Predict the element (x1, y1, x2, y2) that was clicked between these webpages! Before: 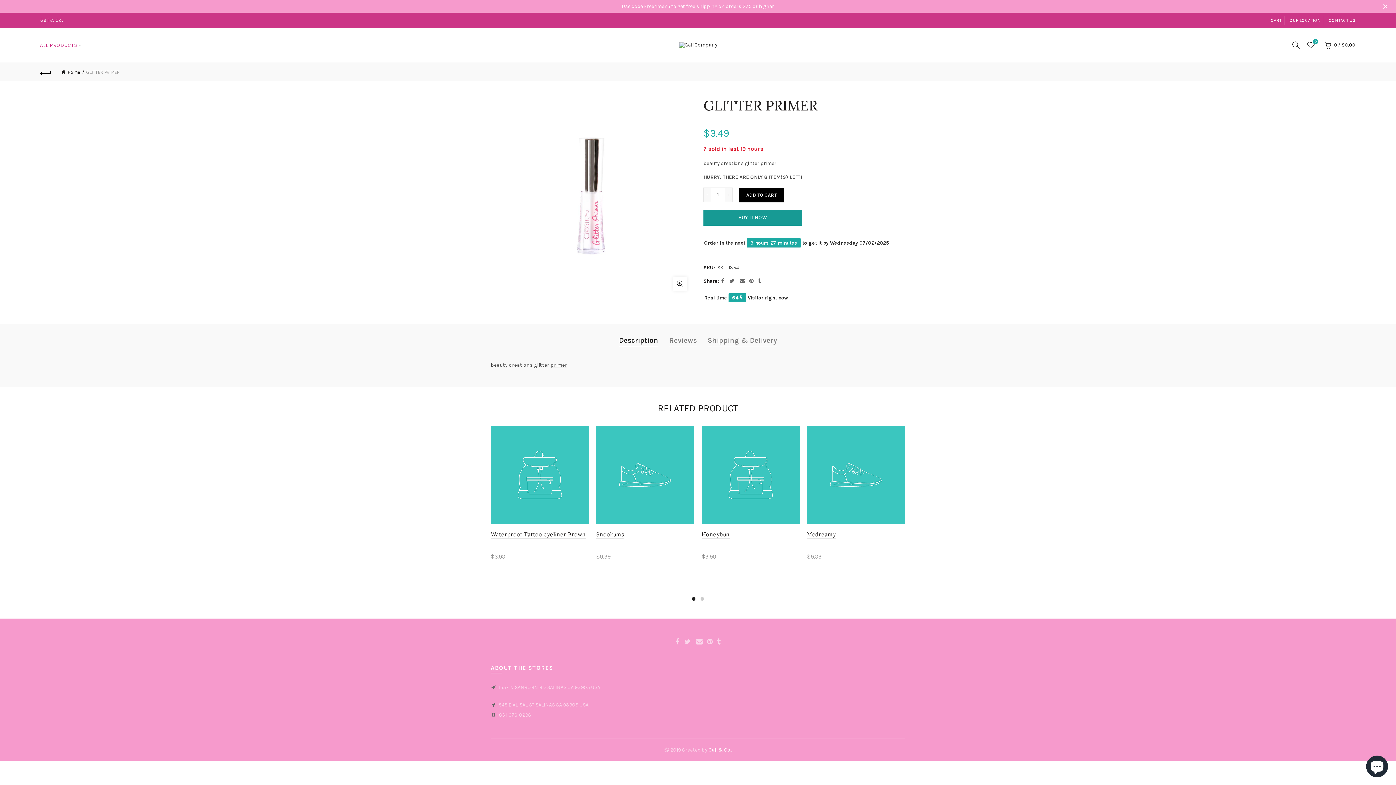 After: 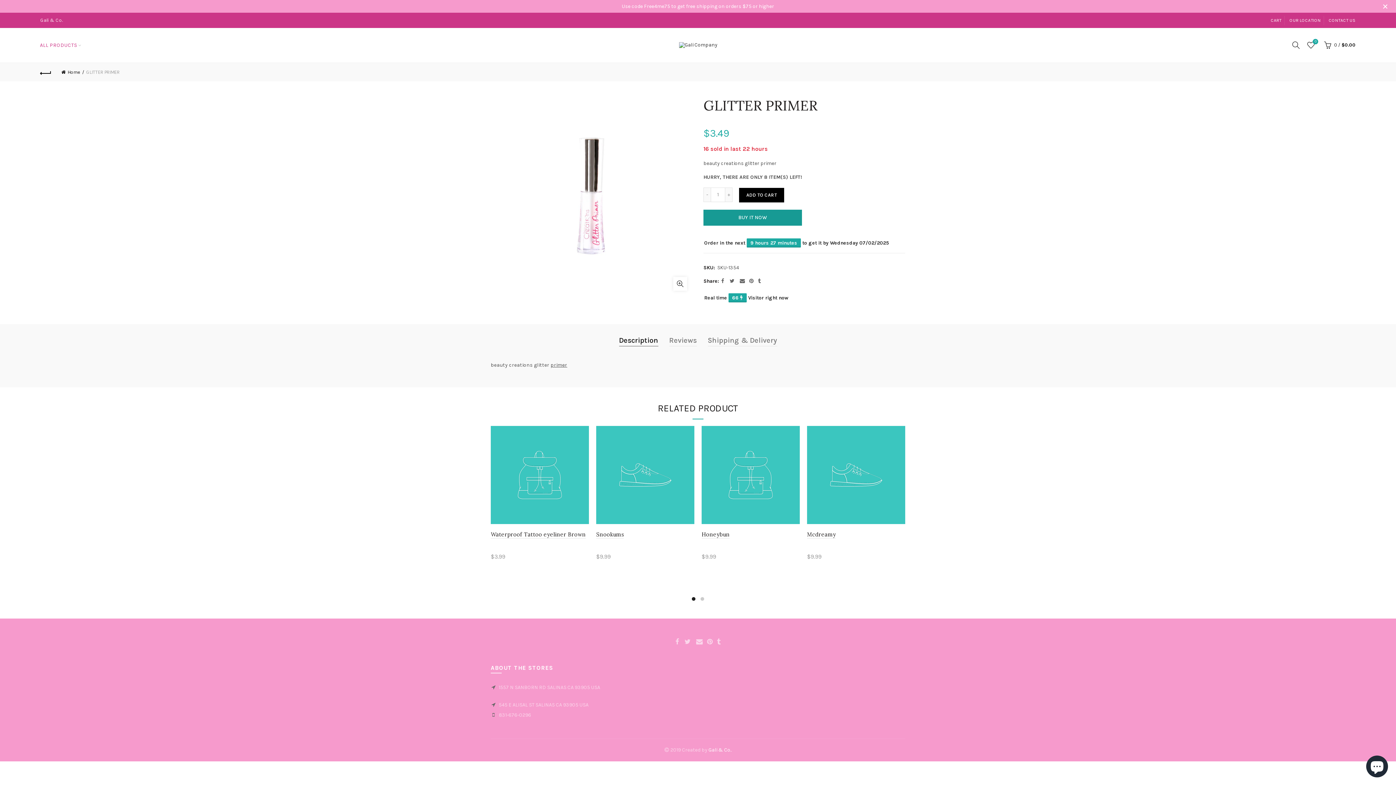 Action: label: ALL PRODUCTS bbox: (35, 28, 81, 62)